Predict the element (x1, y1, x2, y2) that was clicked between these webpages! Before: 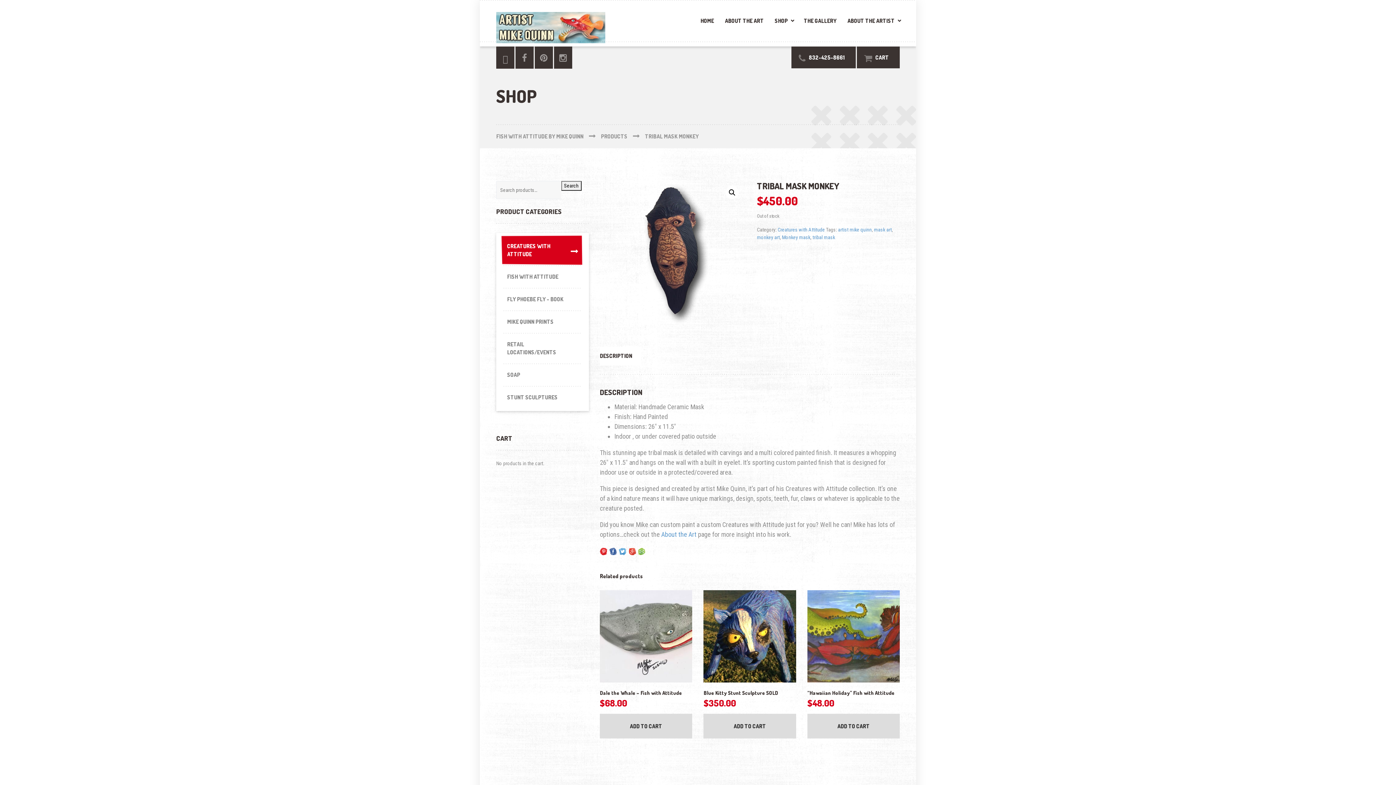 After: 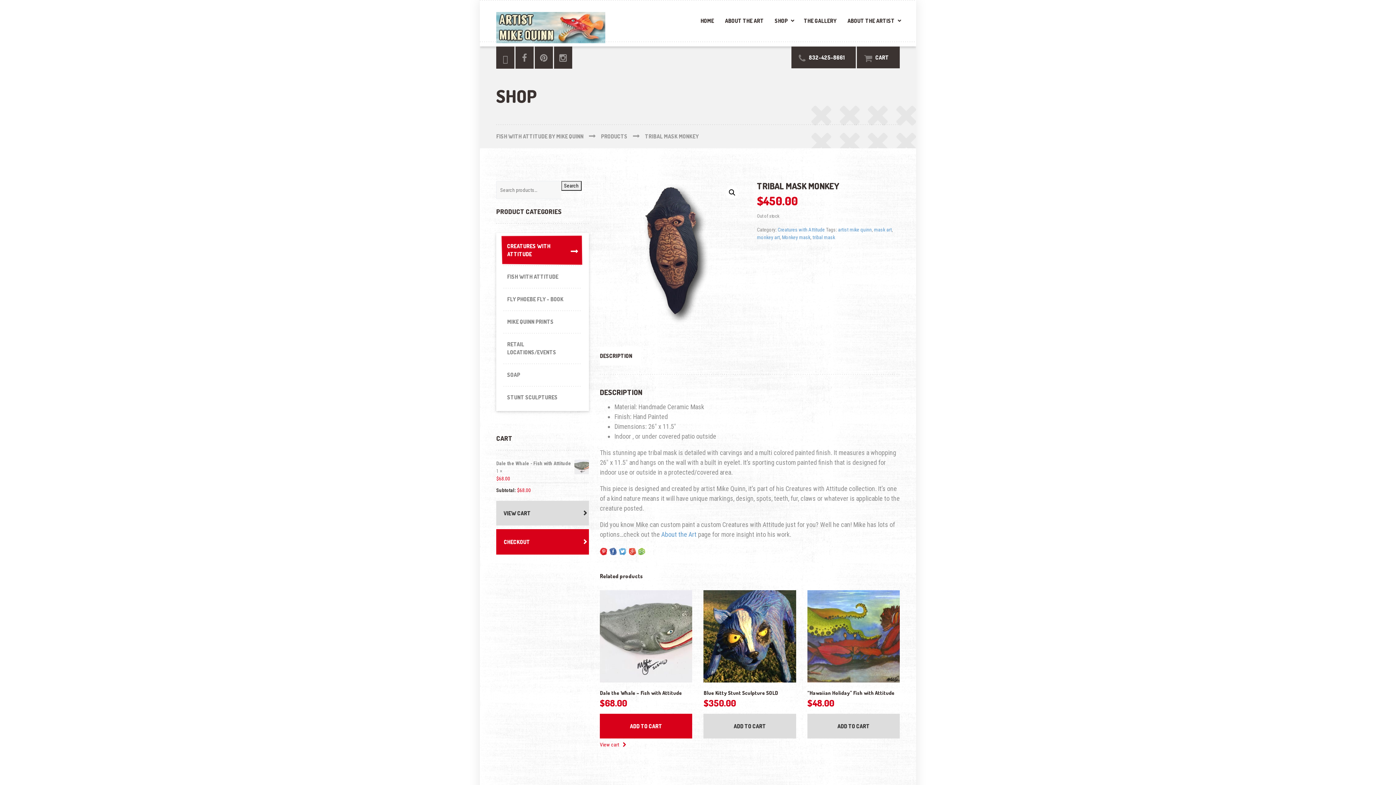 Action: label: Add to cart: “Dale the Whale - Fish with Attitude” bbox: (600, 714, 692, 739)